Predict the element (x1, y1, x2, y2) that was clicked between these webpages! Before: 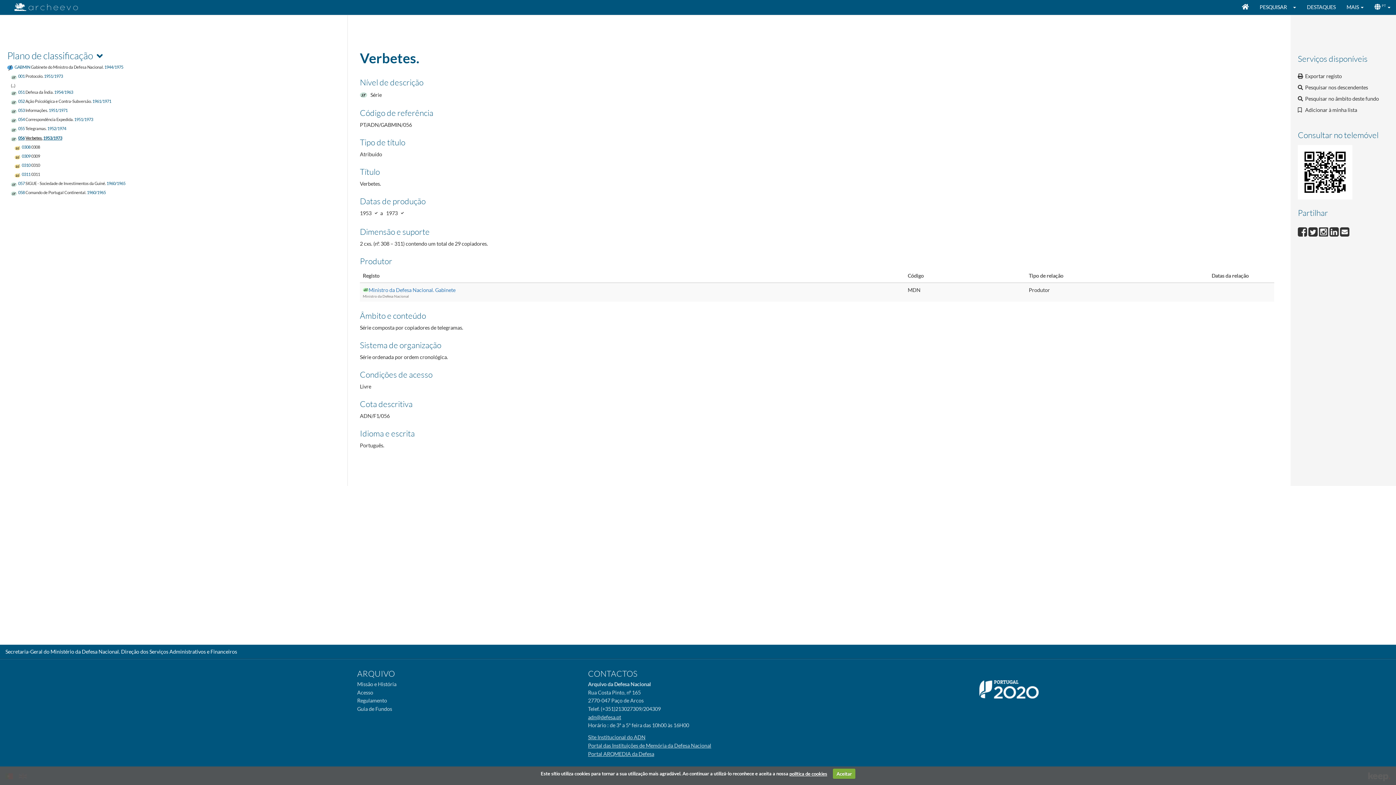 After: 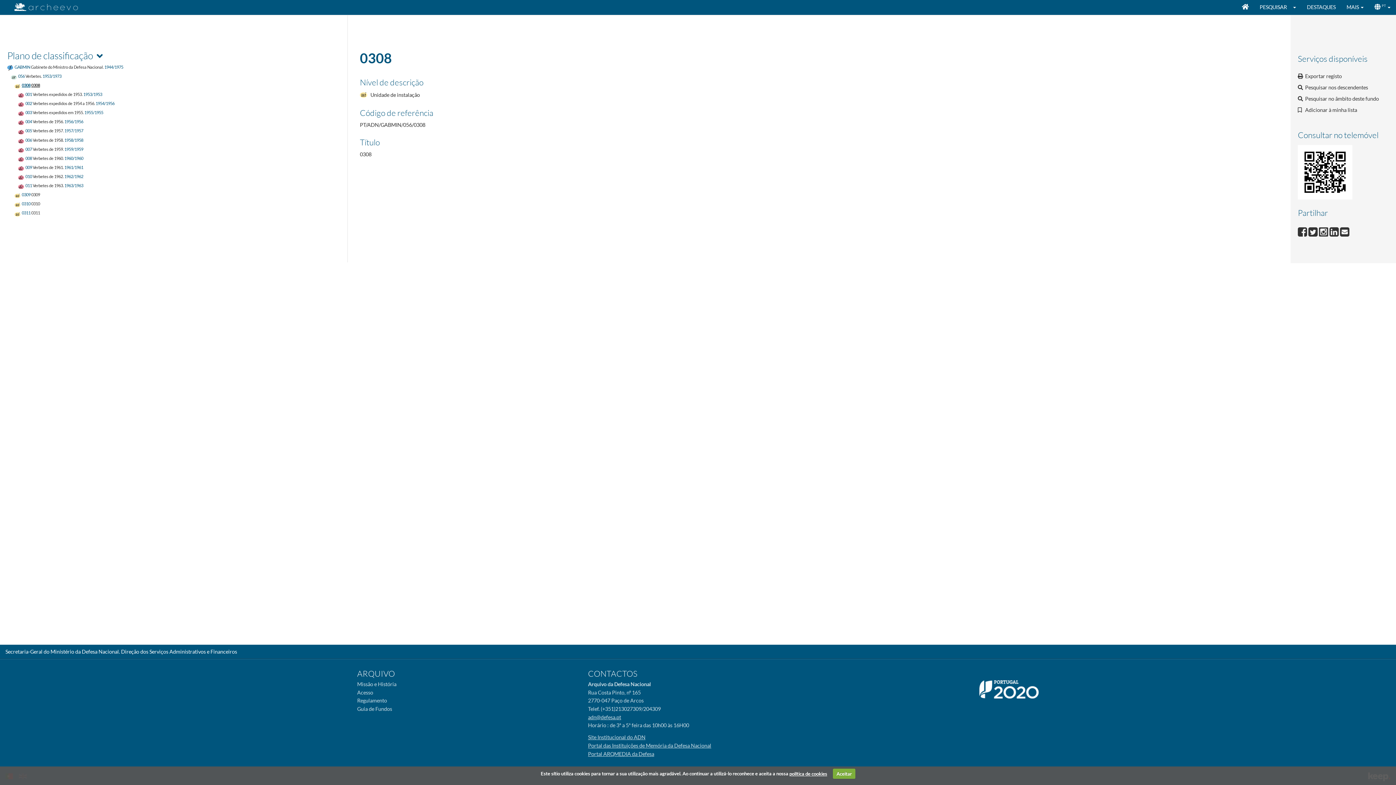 Action: label: 0308 0308 bbox: (14, 143, 40, 149)